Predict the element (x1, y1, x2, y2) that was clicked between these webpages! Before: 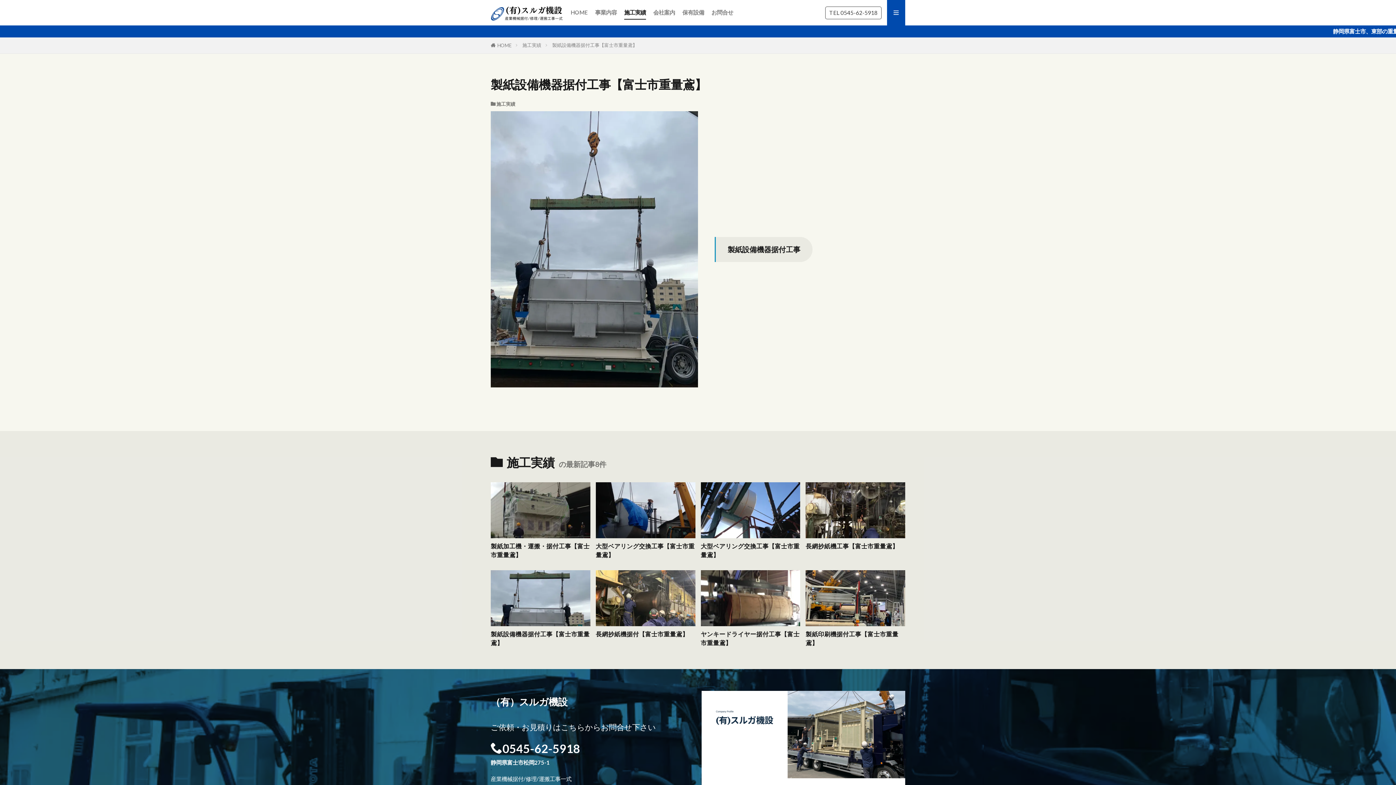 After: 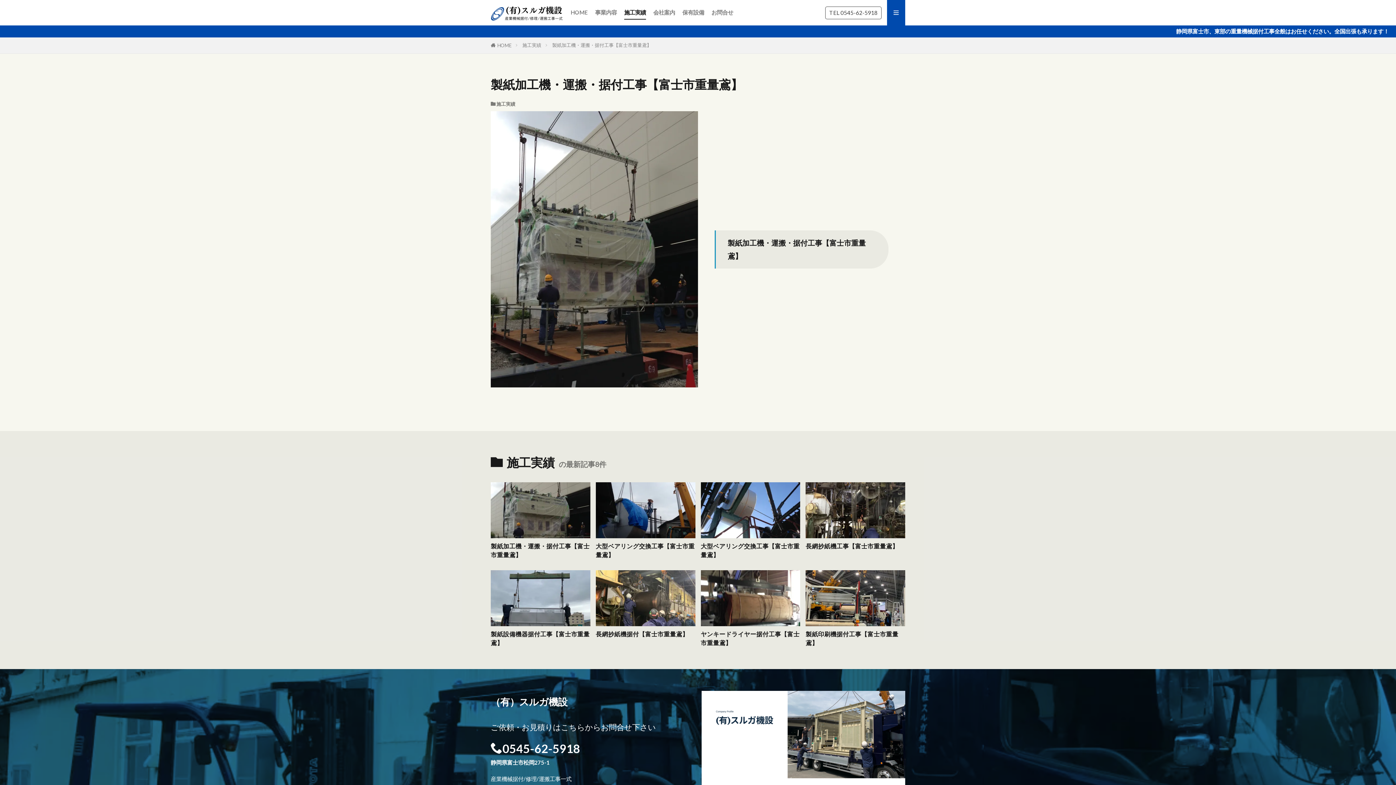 Action: bbox: (490, 542, 590, 559) label: 製紙加工機・運搬・据付工事【富士市重量鳶】